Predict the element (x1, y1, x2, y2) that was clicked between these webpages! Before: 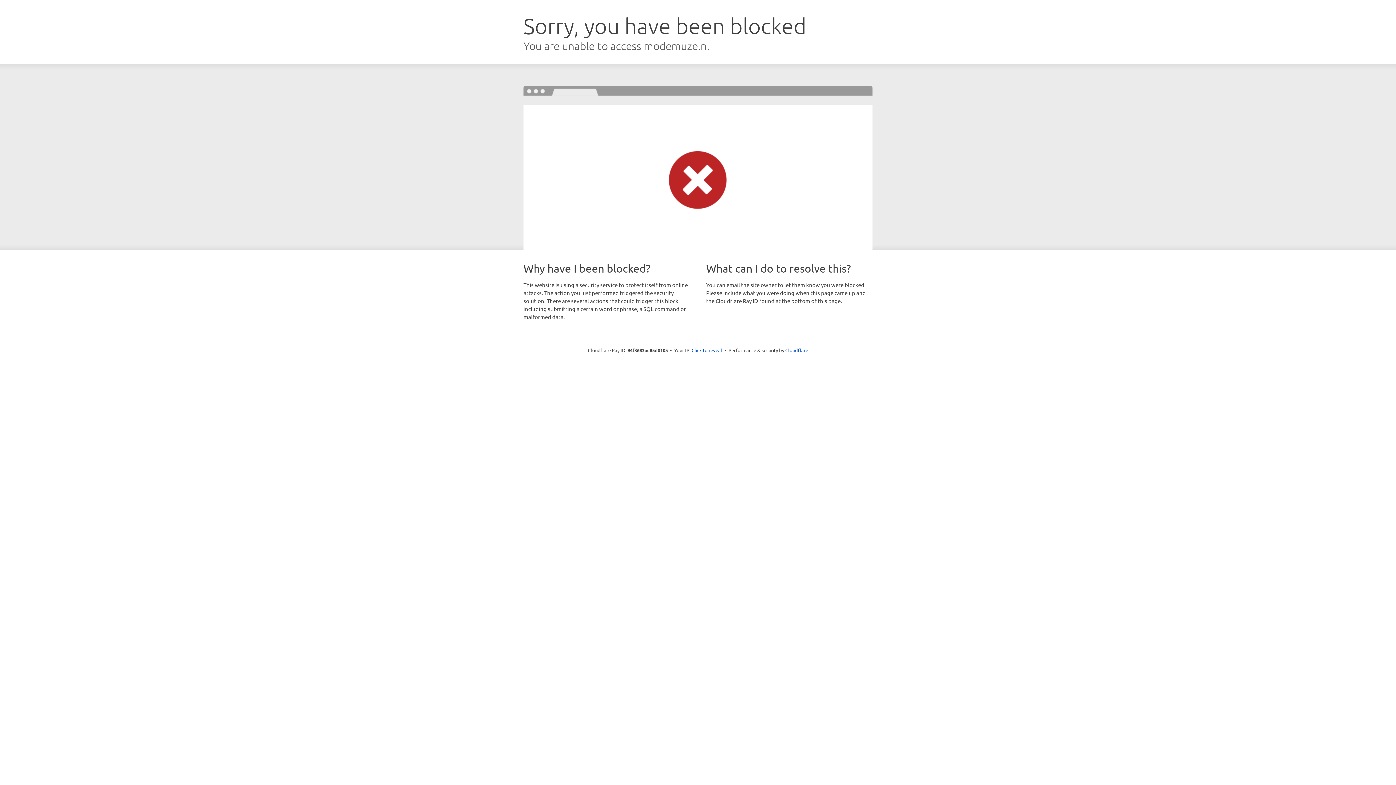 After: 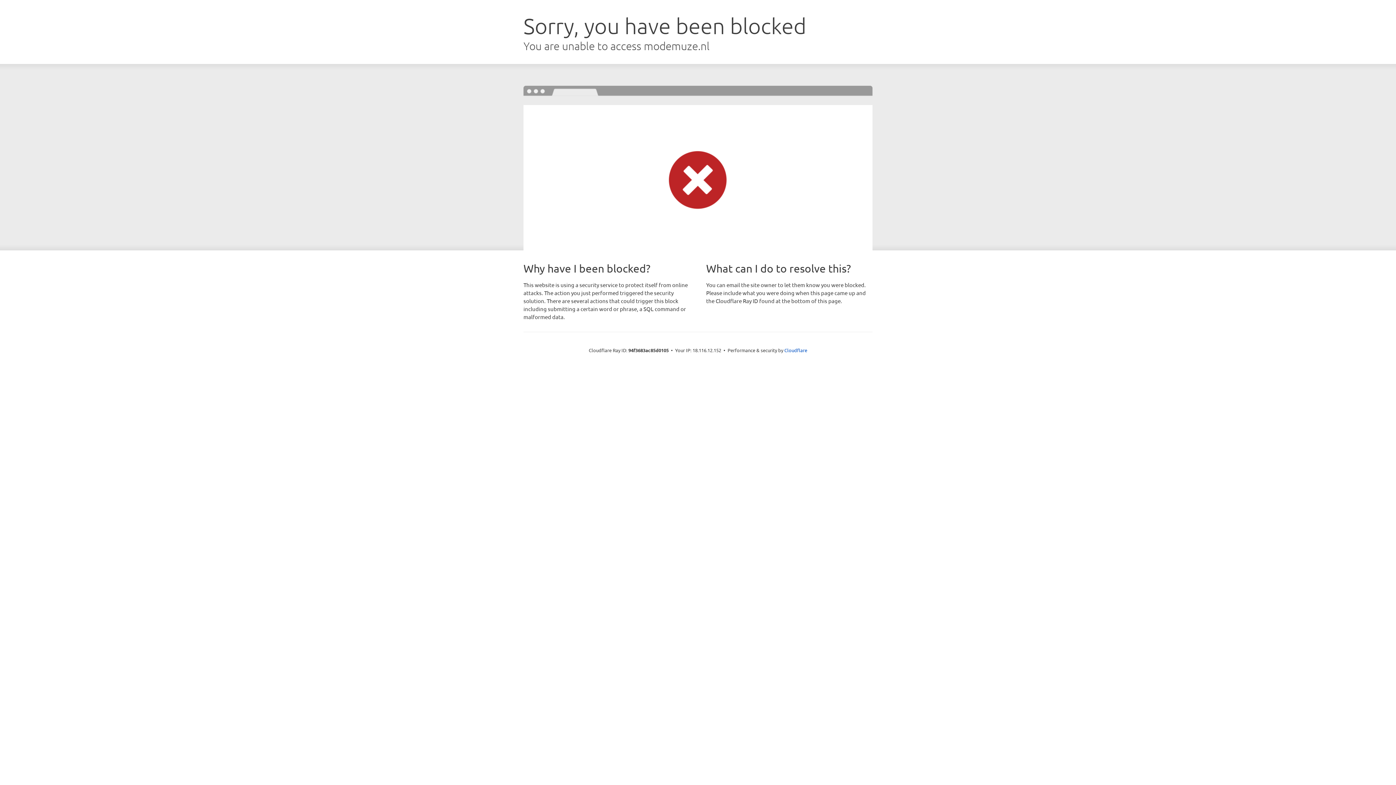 Action: bbox: (691, 346, 722, 353) label: Click to reveal